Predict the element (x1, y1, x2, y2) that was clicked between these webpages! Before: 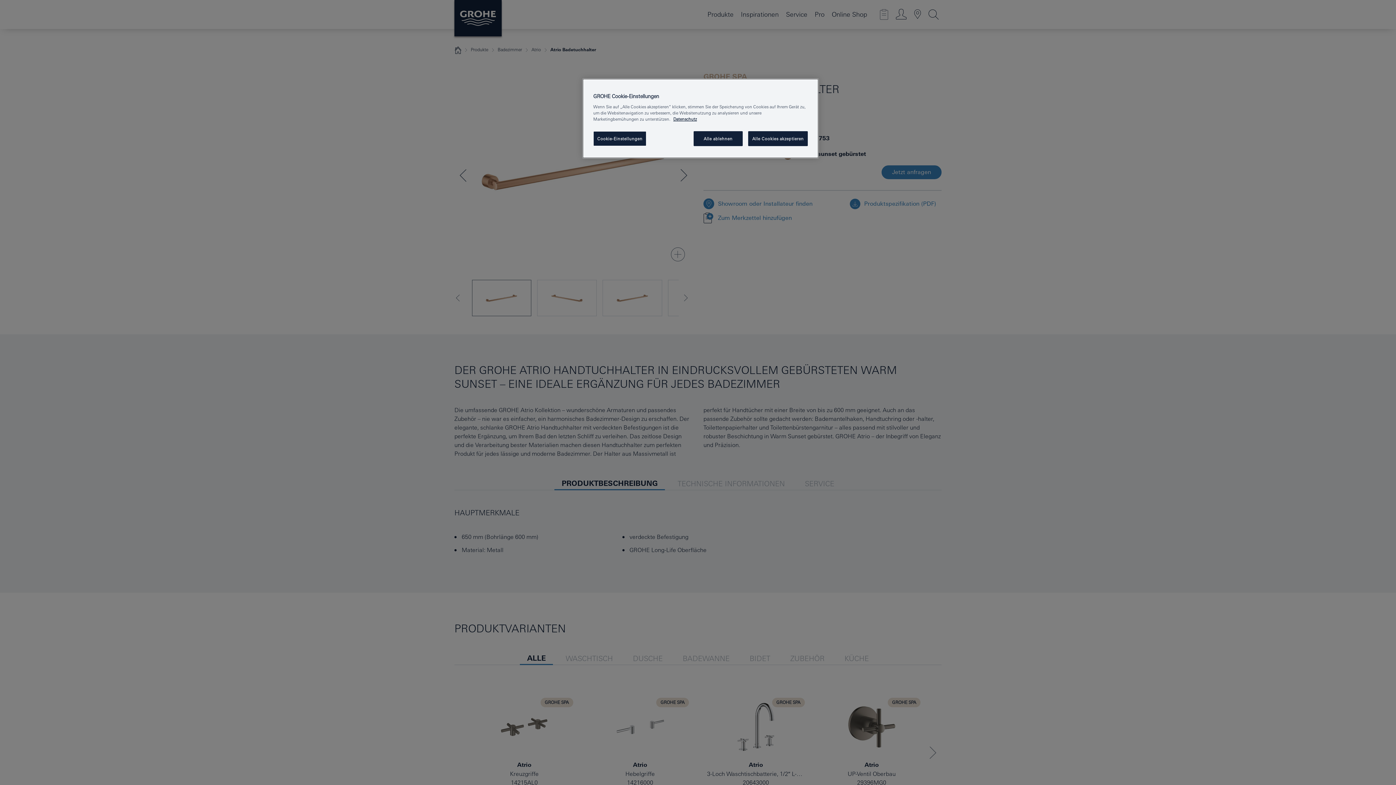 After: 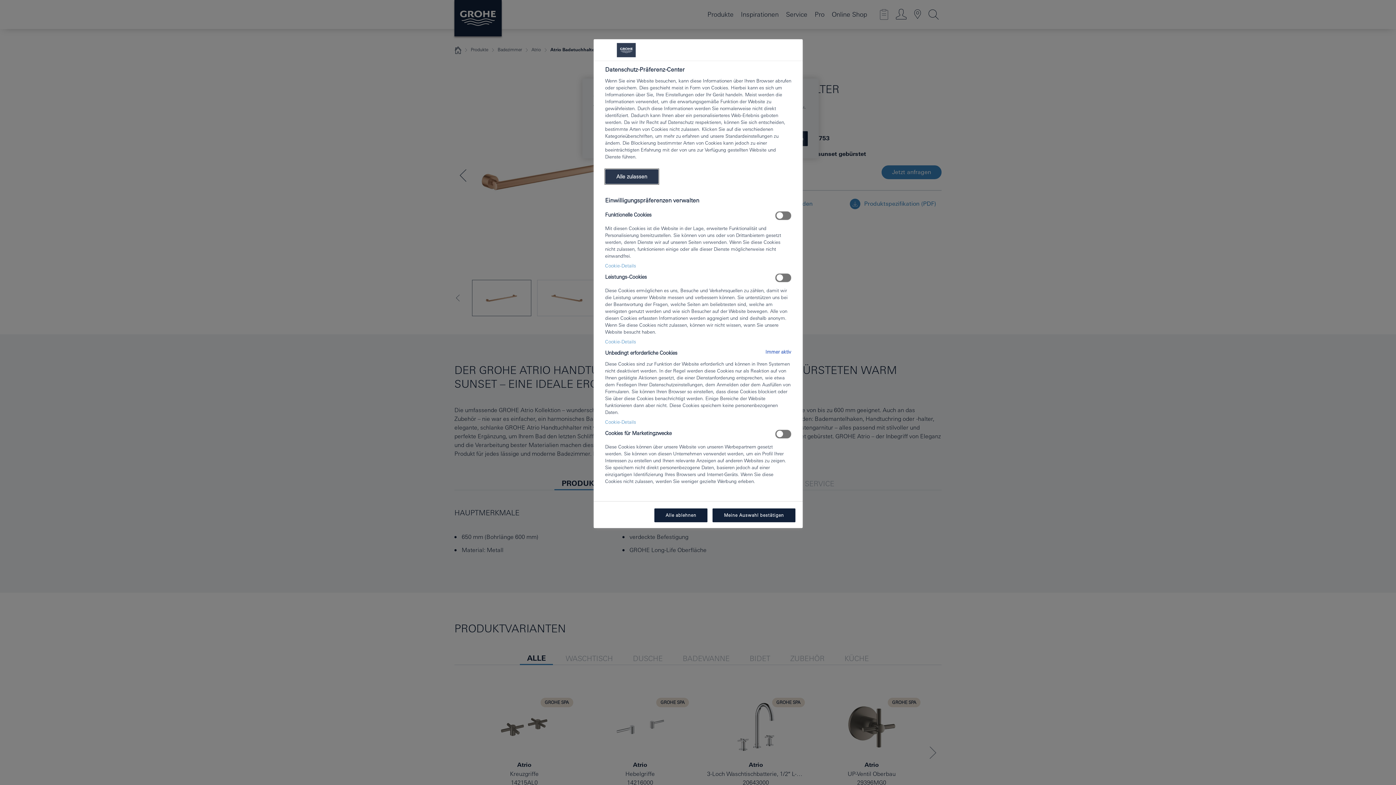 Action: label: Cookie-Einstellungen, Öffnet das Einstellungscenter-Dialogfeld bbox: (593, 131, 646, 146)